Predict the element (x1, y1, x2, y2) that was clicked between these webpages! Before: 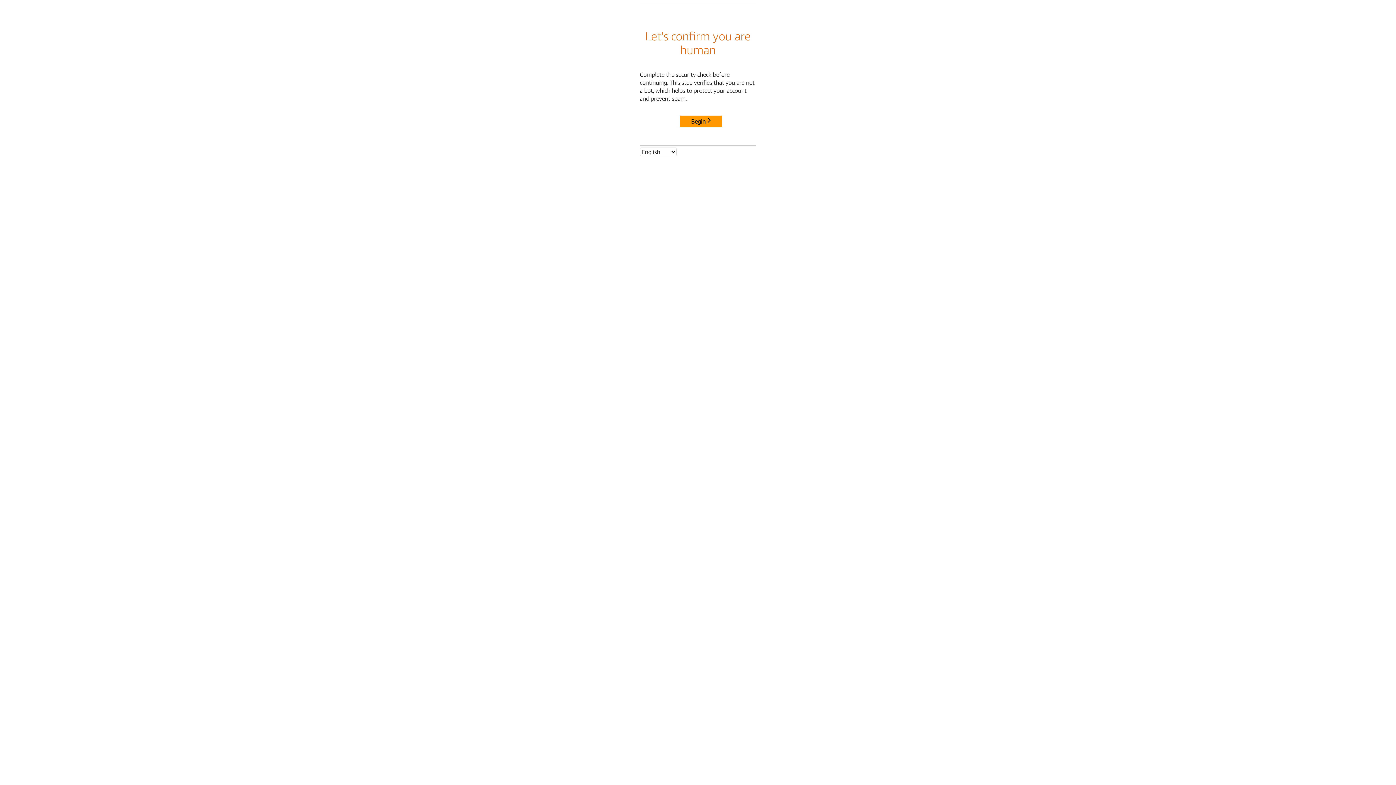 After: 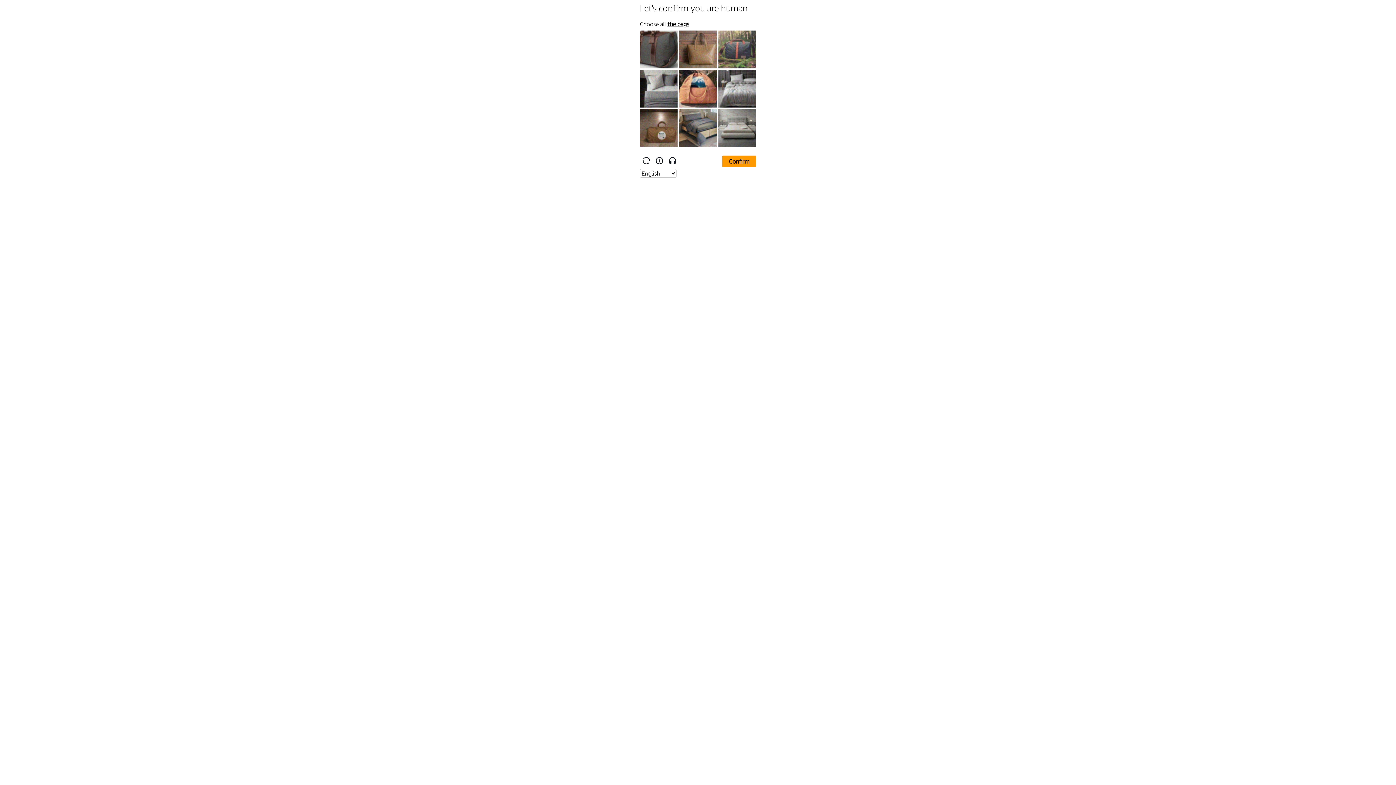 Action: bbox: (680, 115, 722, 127) label: Begin